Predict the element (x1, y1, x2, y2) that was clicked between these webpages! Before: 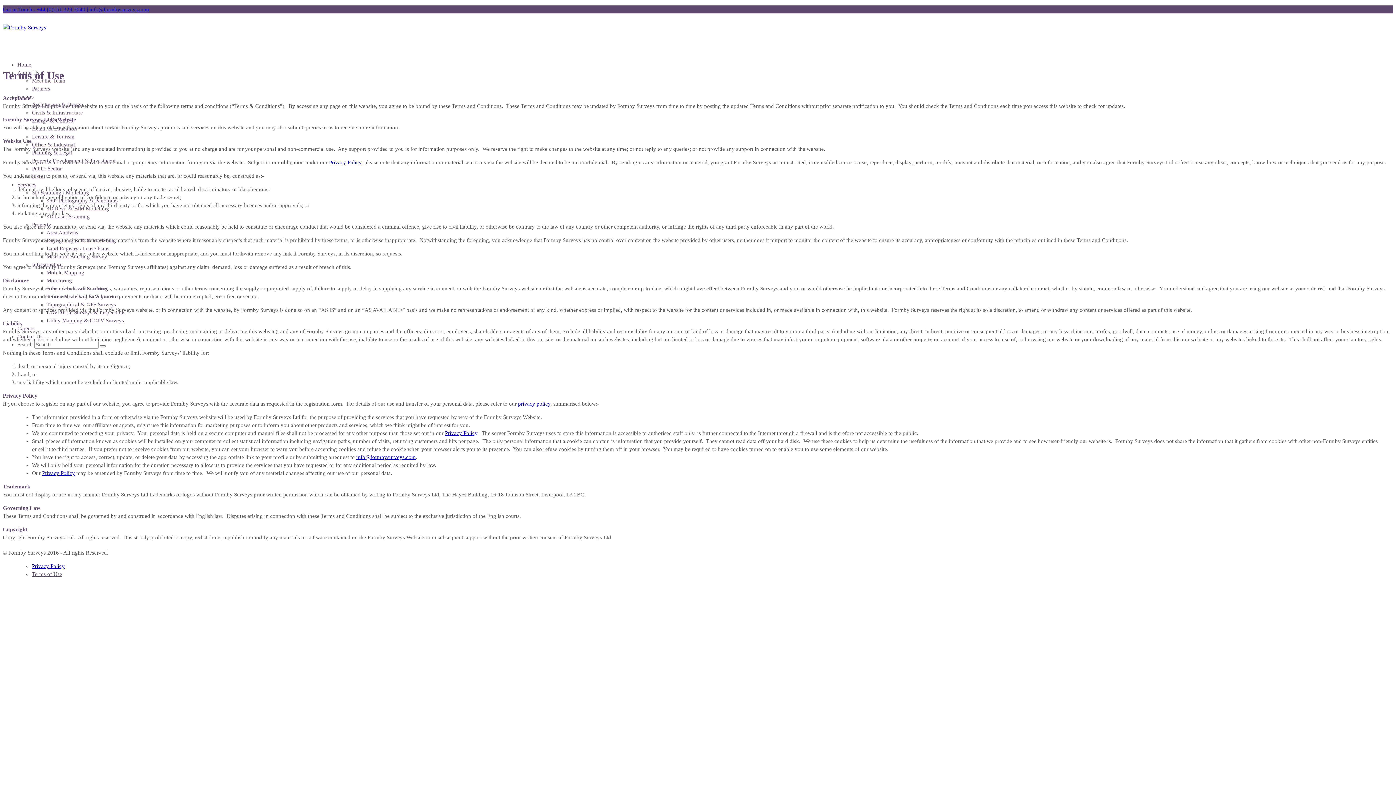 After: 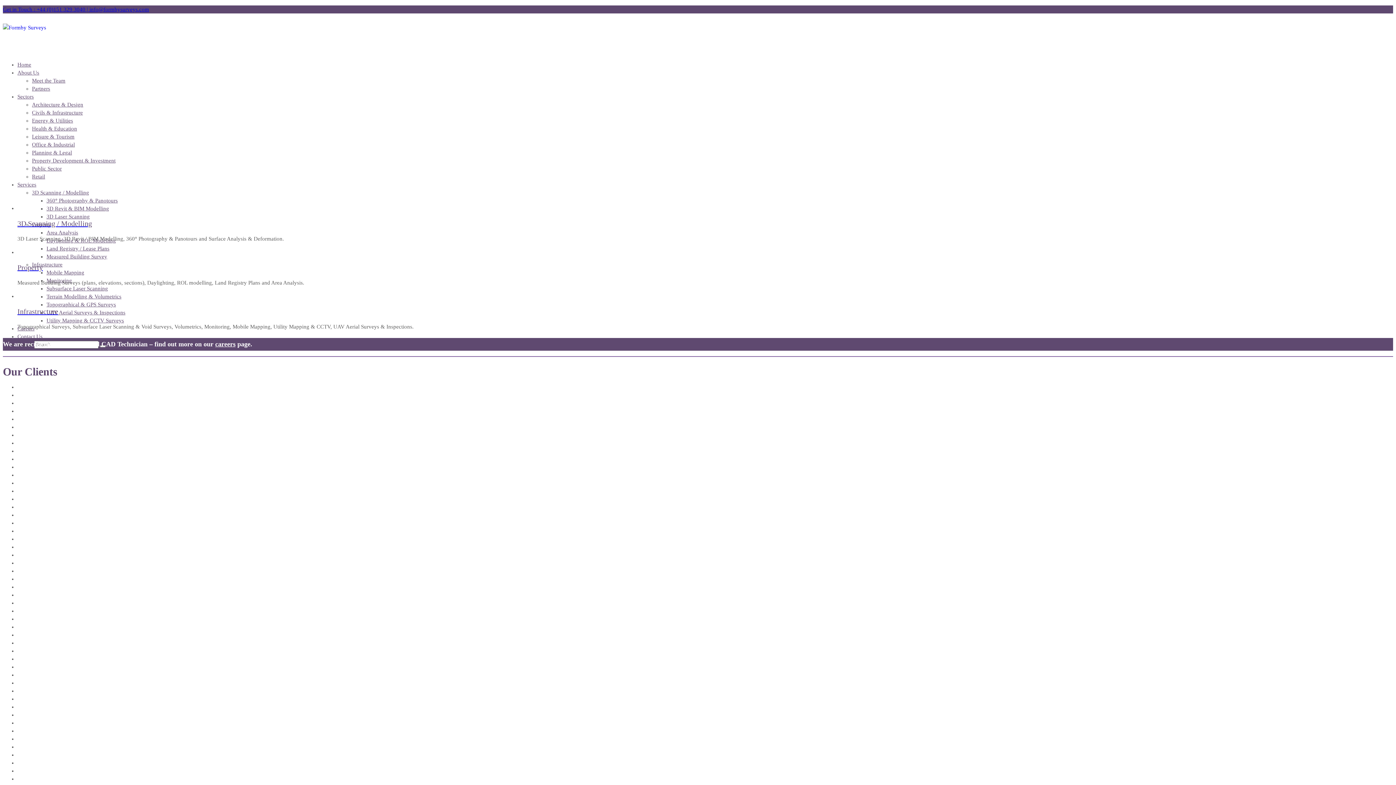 Action: bbox: (100, 345, 105, 347)